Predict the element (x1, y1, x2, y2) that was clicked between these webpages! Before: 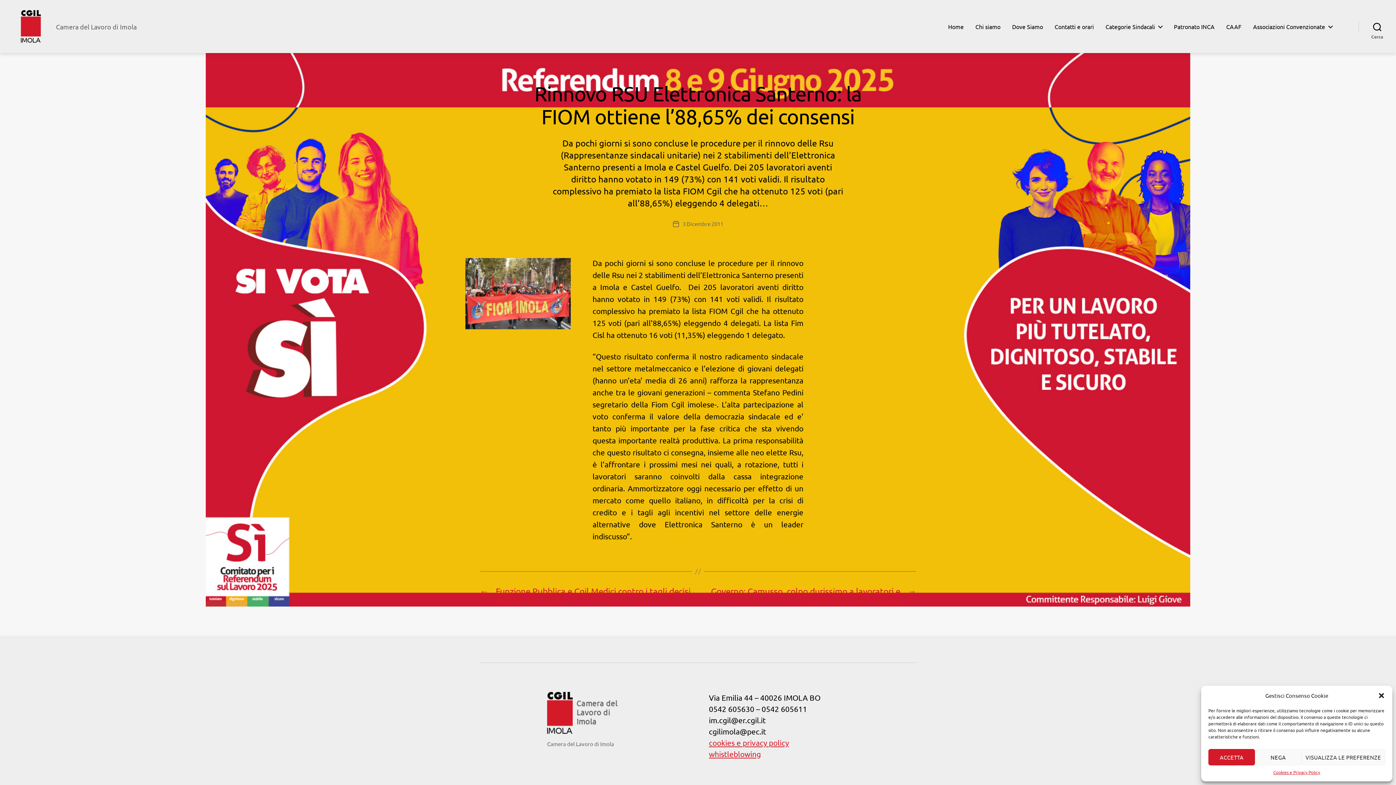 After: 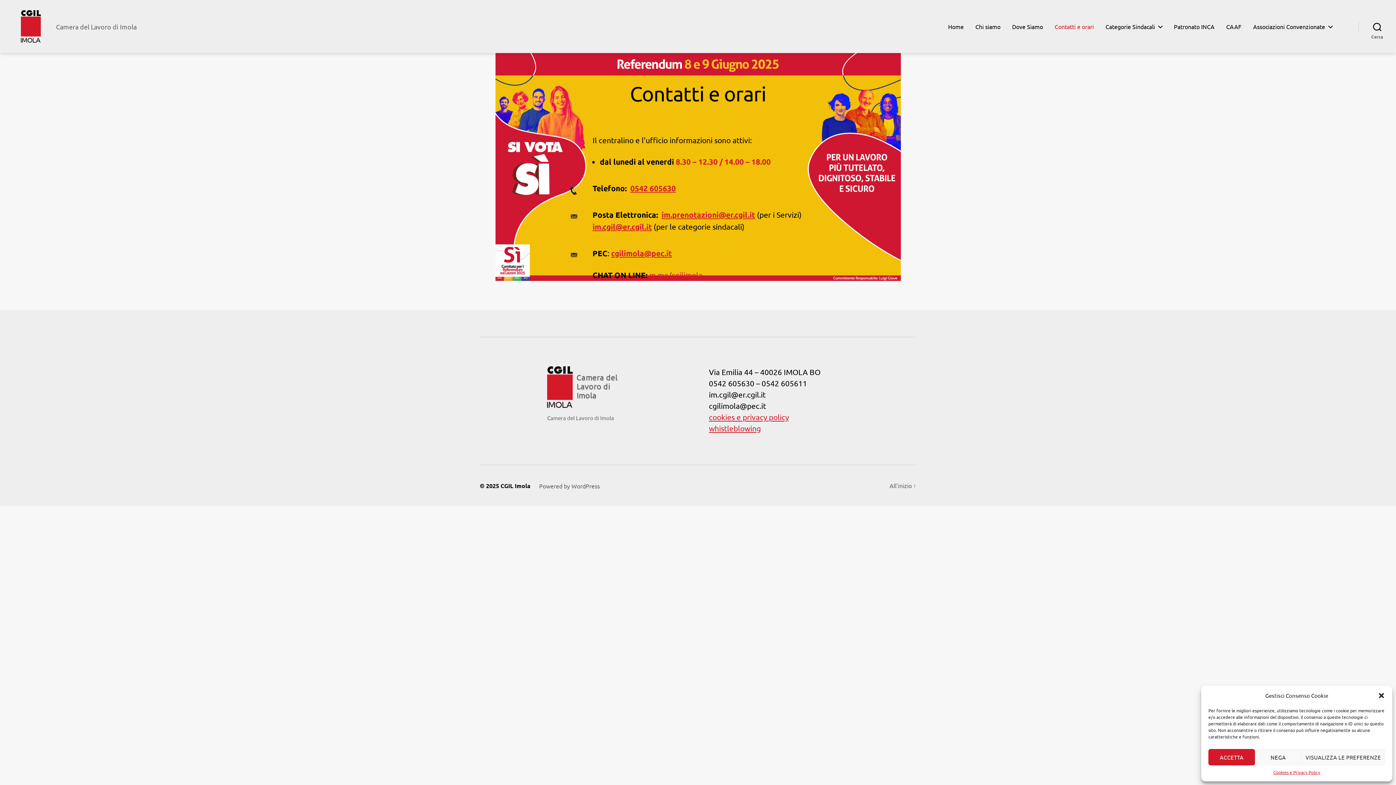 Action: bbox: (1054, 23, 1094, 30) label: Contatti e orari